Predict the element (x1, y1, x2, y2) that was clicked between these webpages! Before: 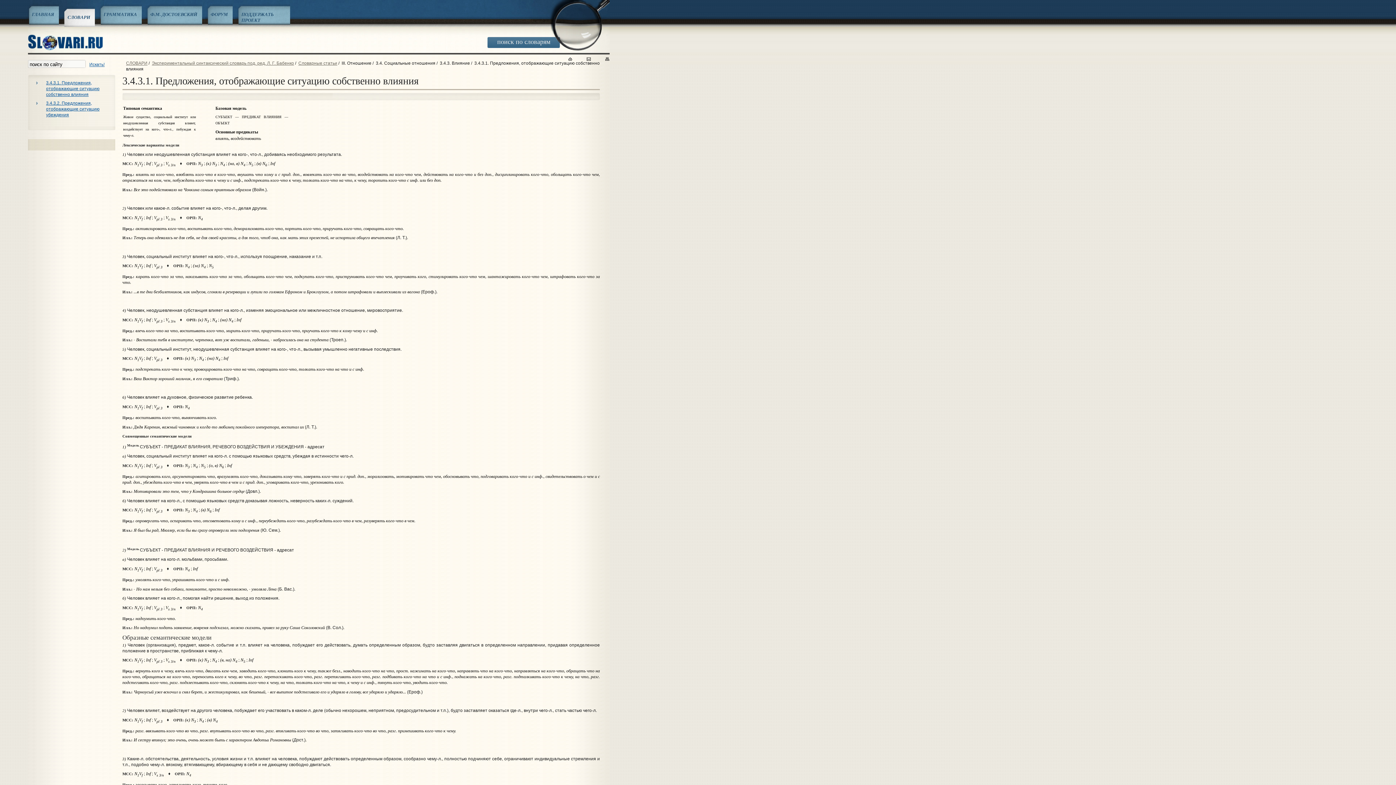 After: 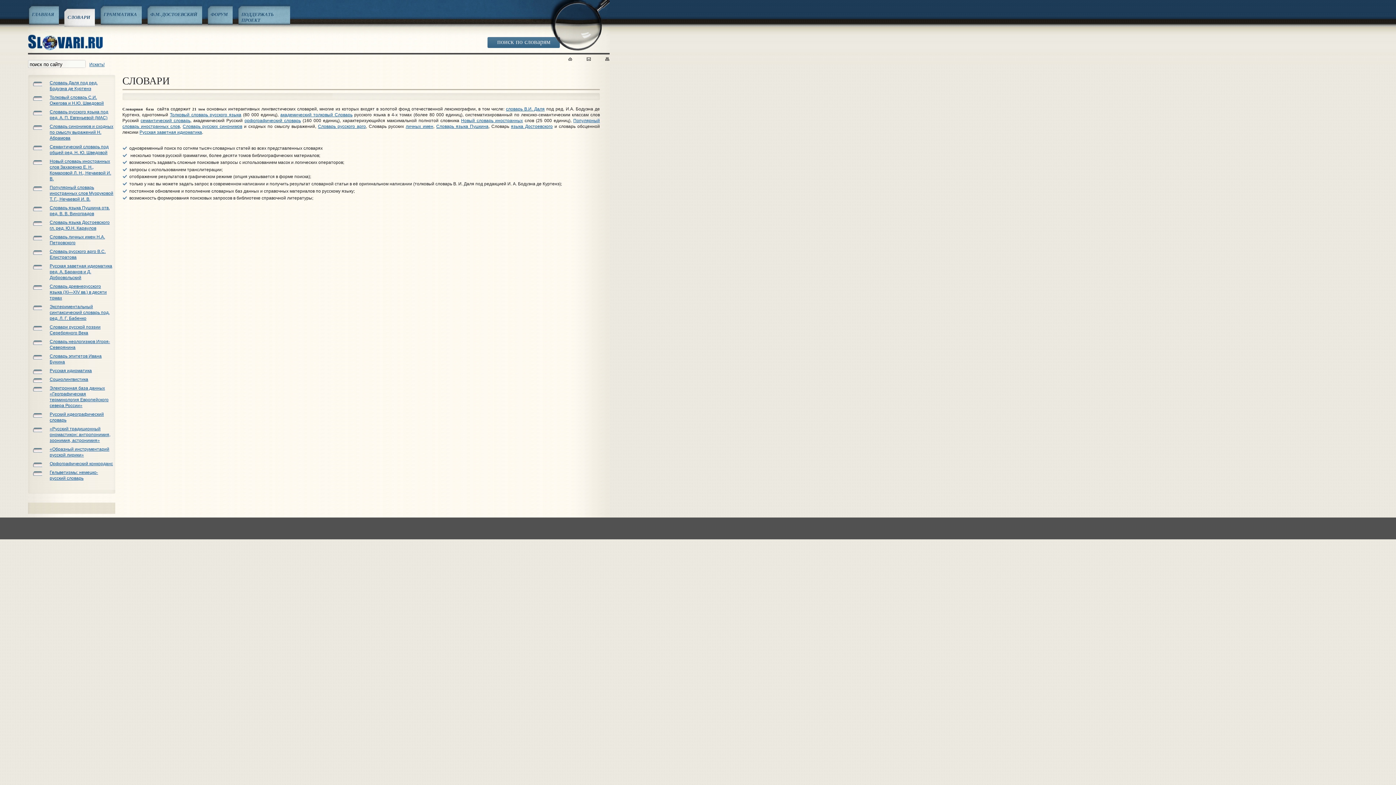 Action: label: СЛОВАРИ bbox: (67, 10, 90, 25)